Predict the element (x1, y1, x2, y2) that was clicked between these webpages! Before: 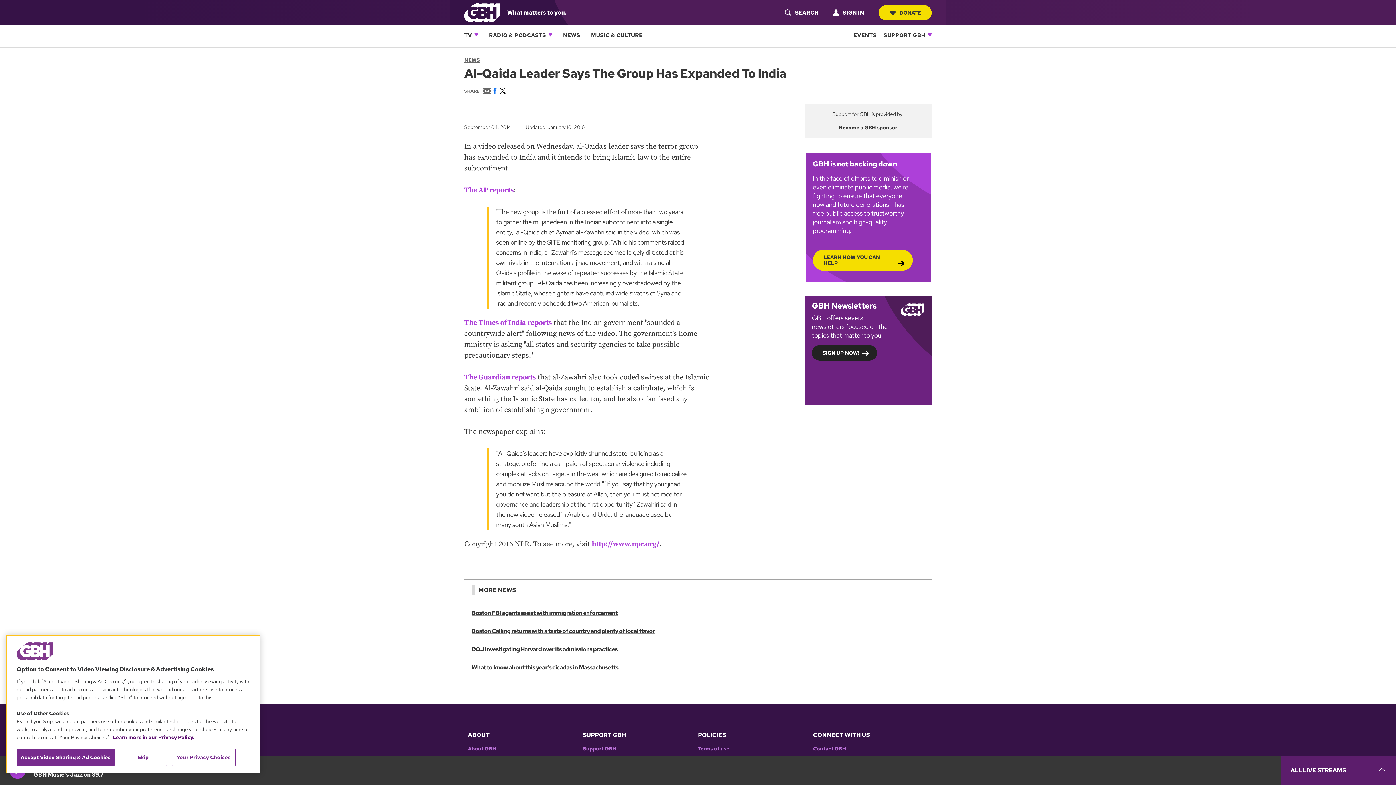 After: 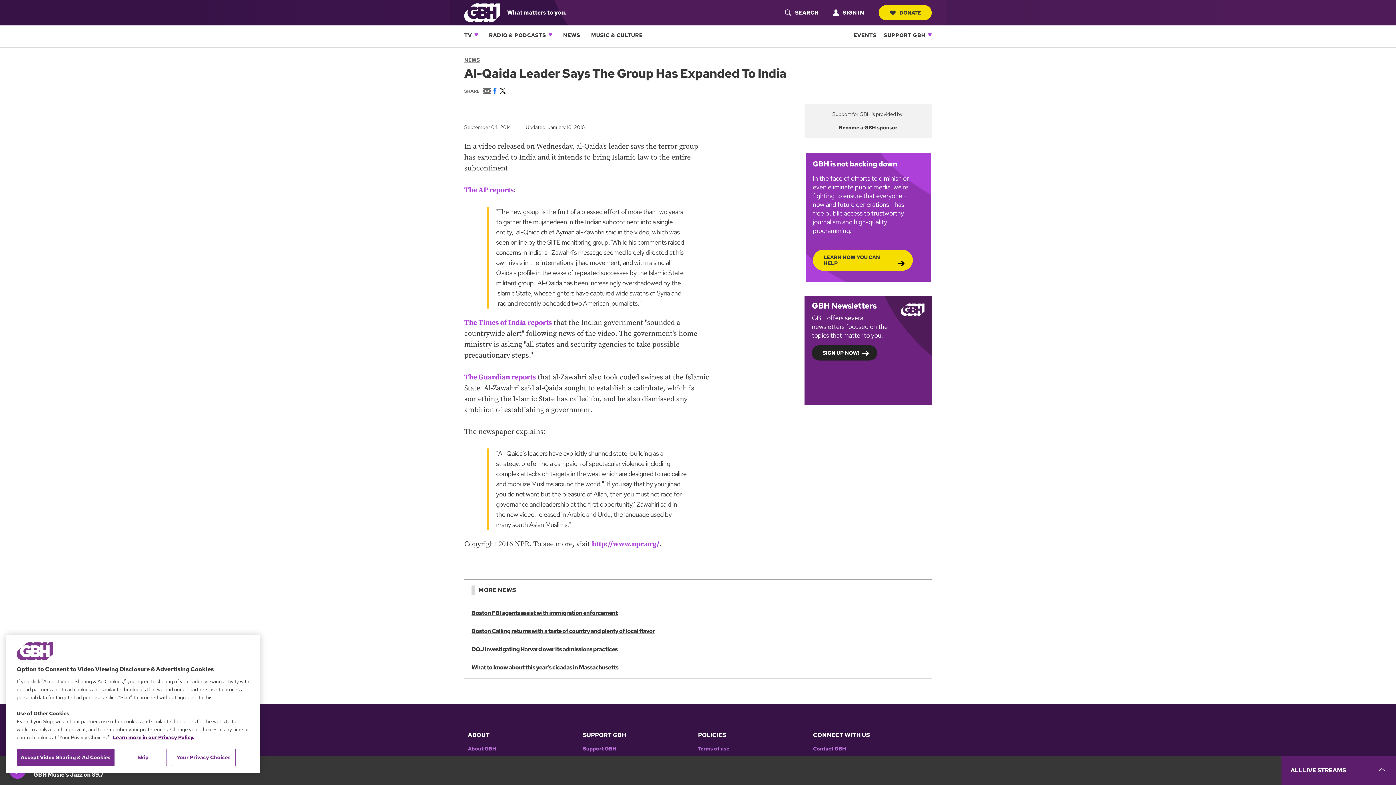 Action: bbox: (928, 33, 932, 36) label: Open Sub Navigation